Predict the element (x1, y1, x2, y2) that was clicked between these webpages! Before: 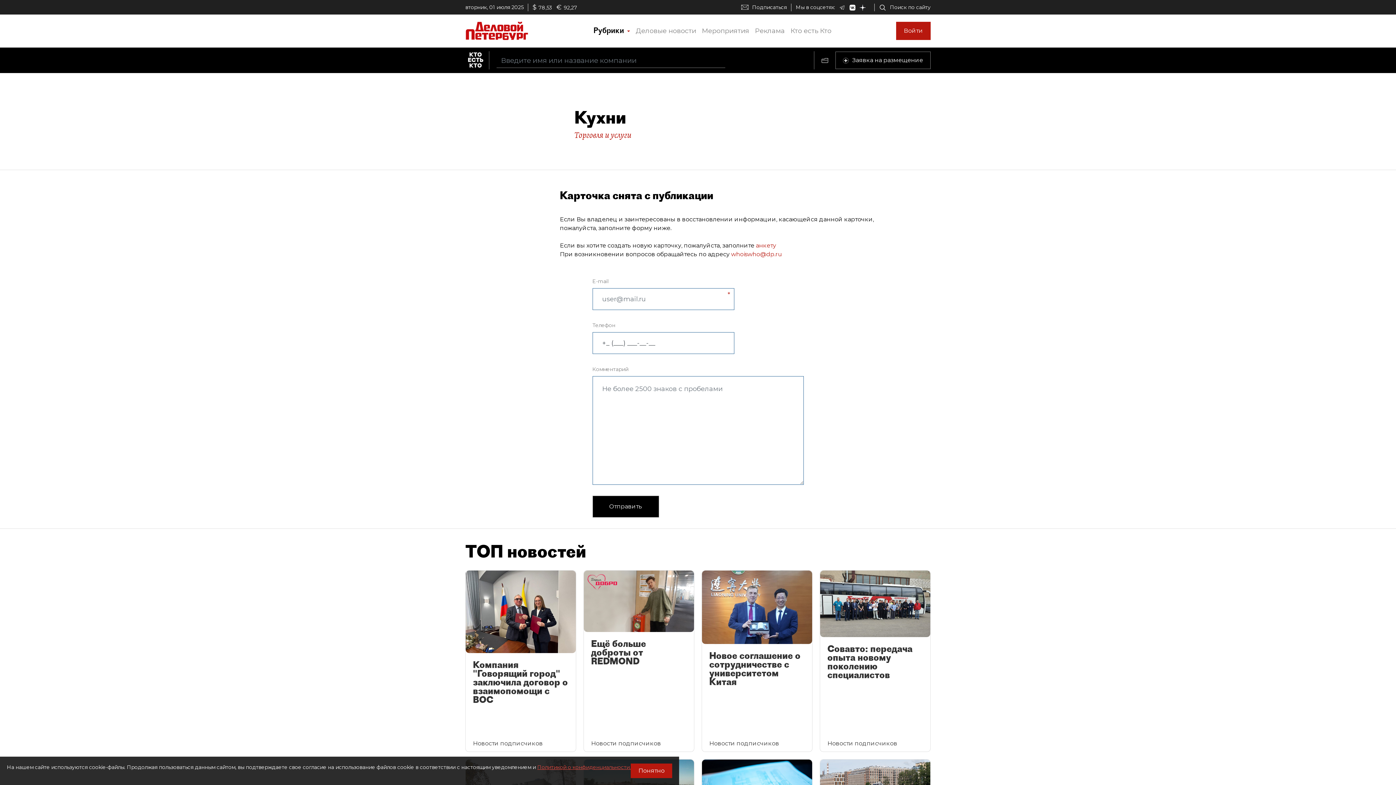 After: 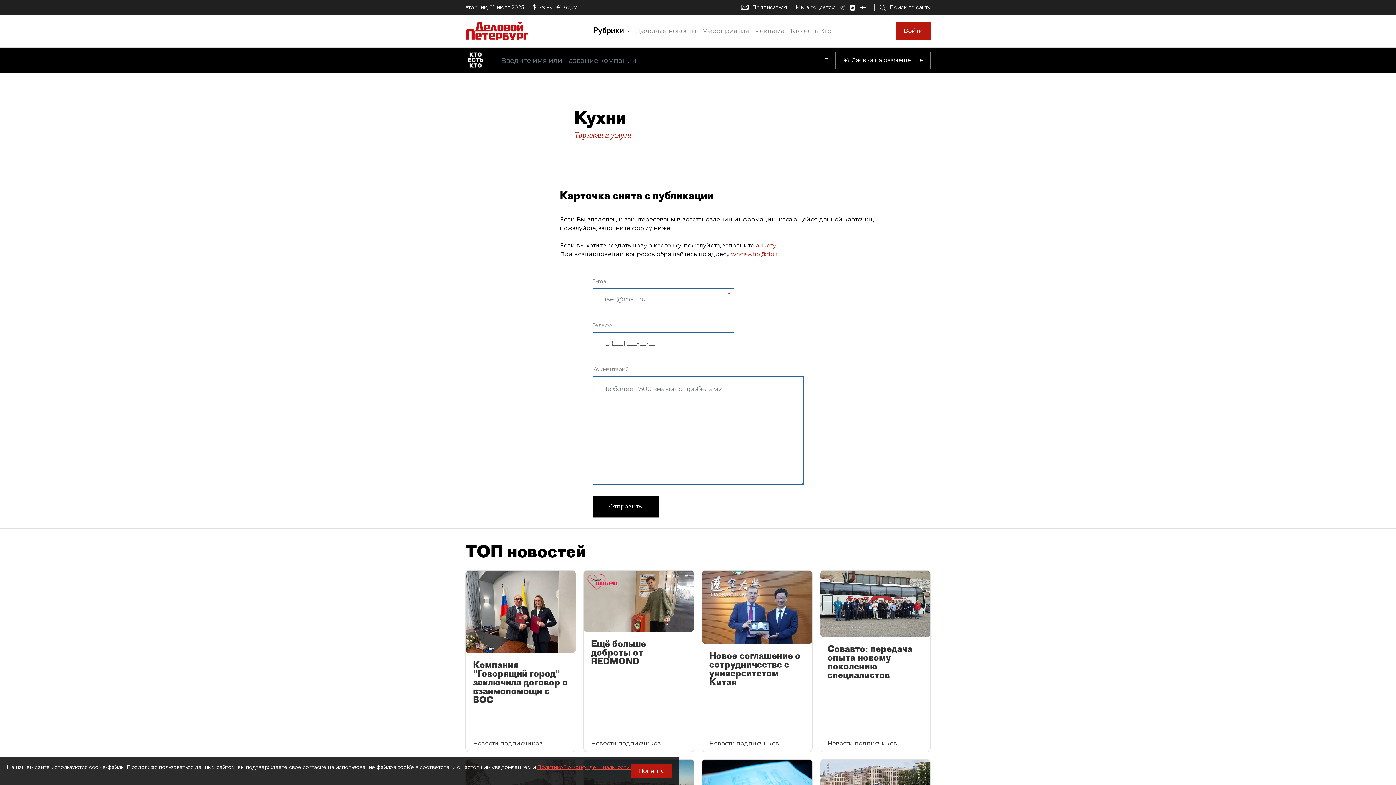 Action: label: Деловые новости bbox: (633, 24, 699, 37)